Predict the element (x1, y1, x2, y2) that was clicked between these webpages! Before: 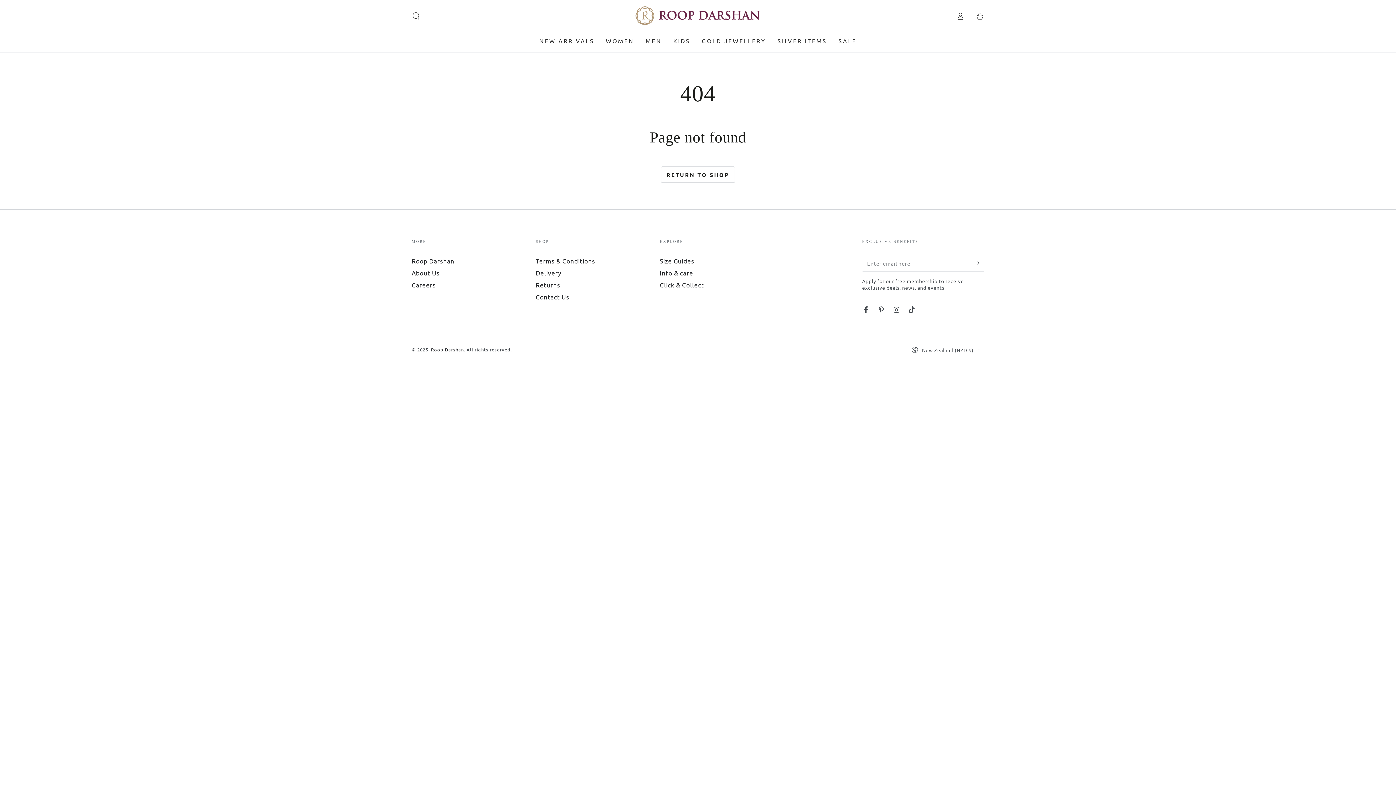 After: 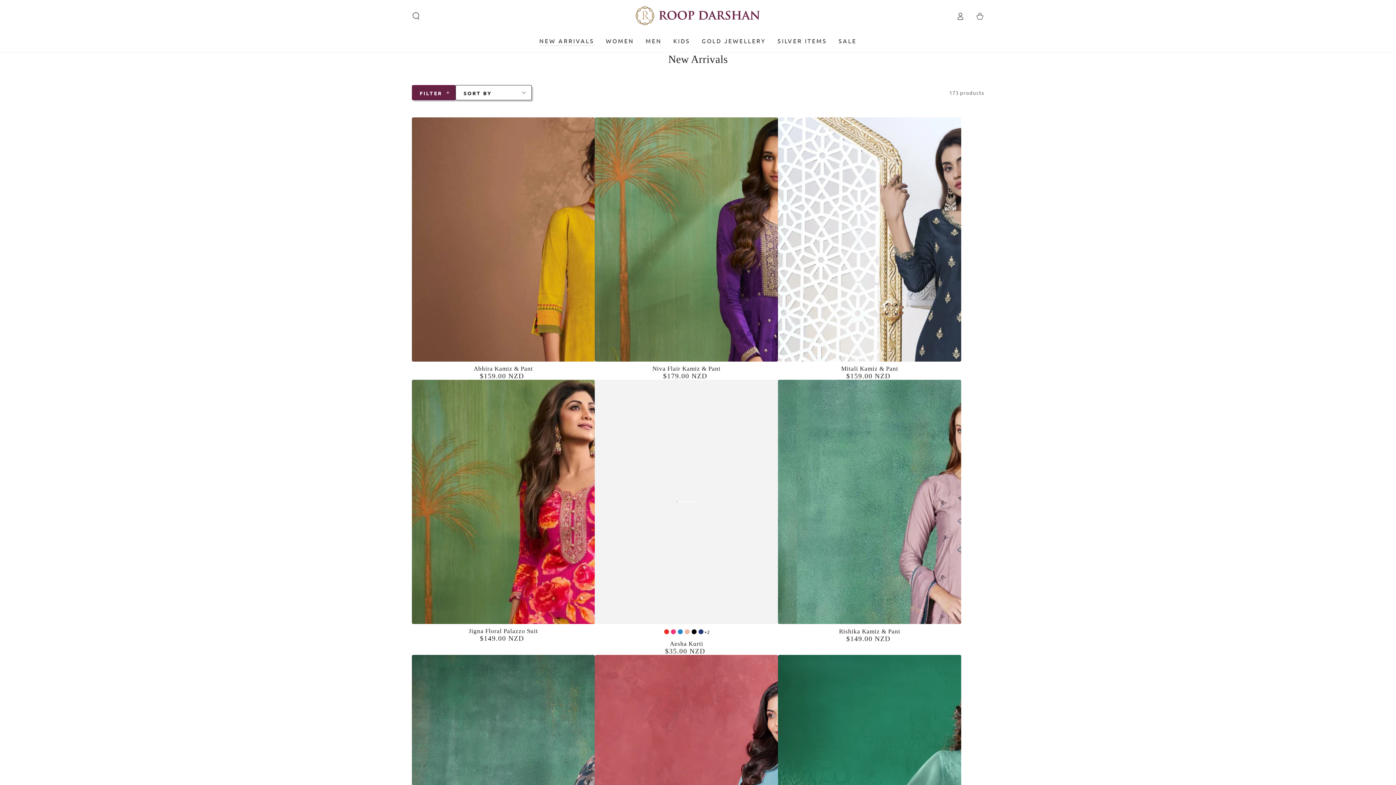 Action: bbox: (533, 30, 600, 50) label: NEW ARRIVALS